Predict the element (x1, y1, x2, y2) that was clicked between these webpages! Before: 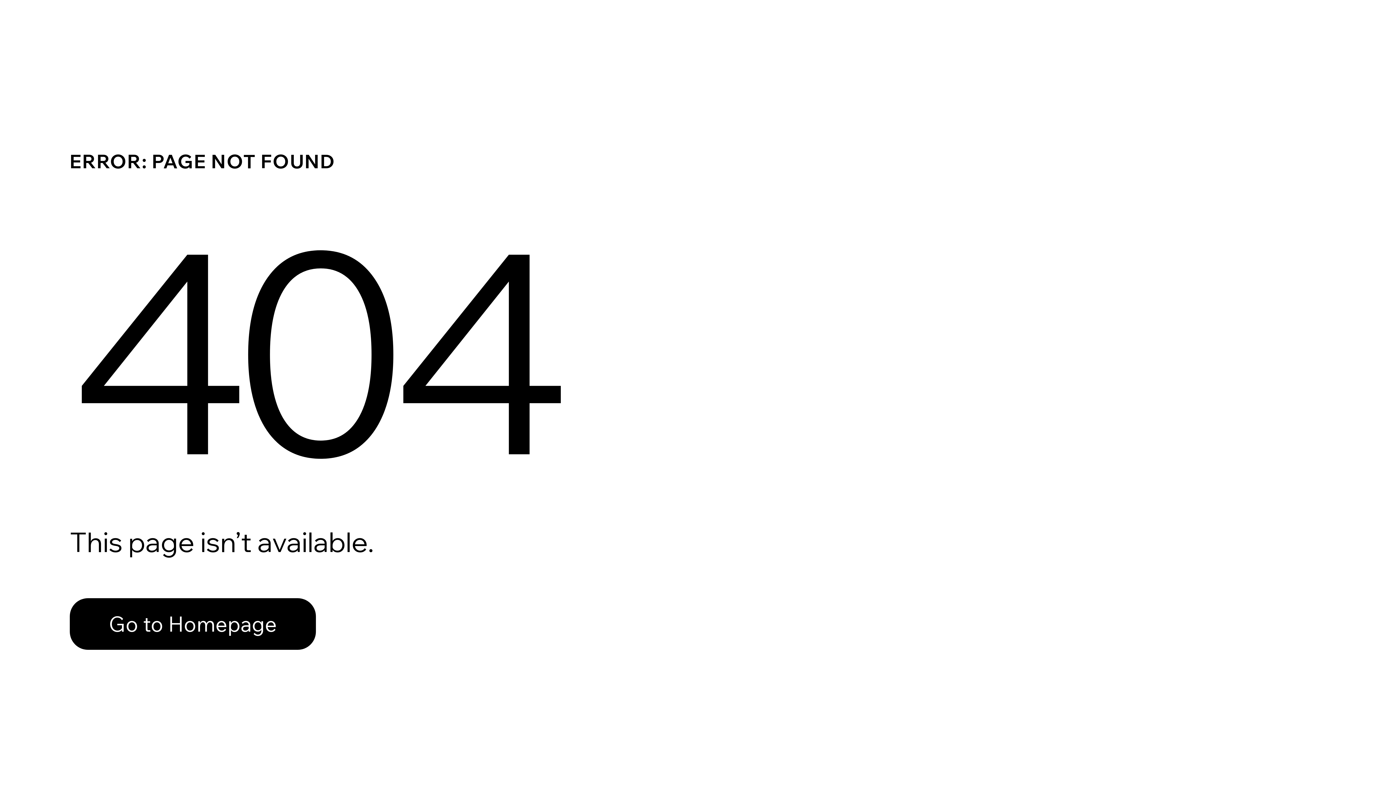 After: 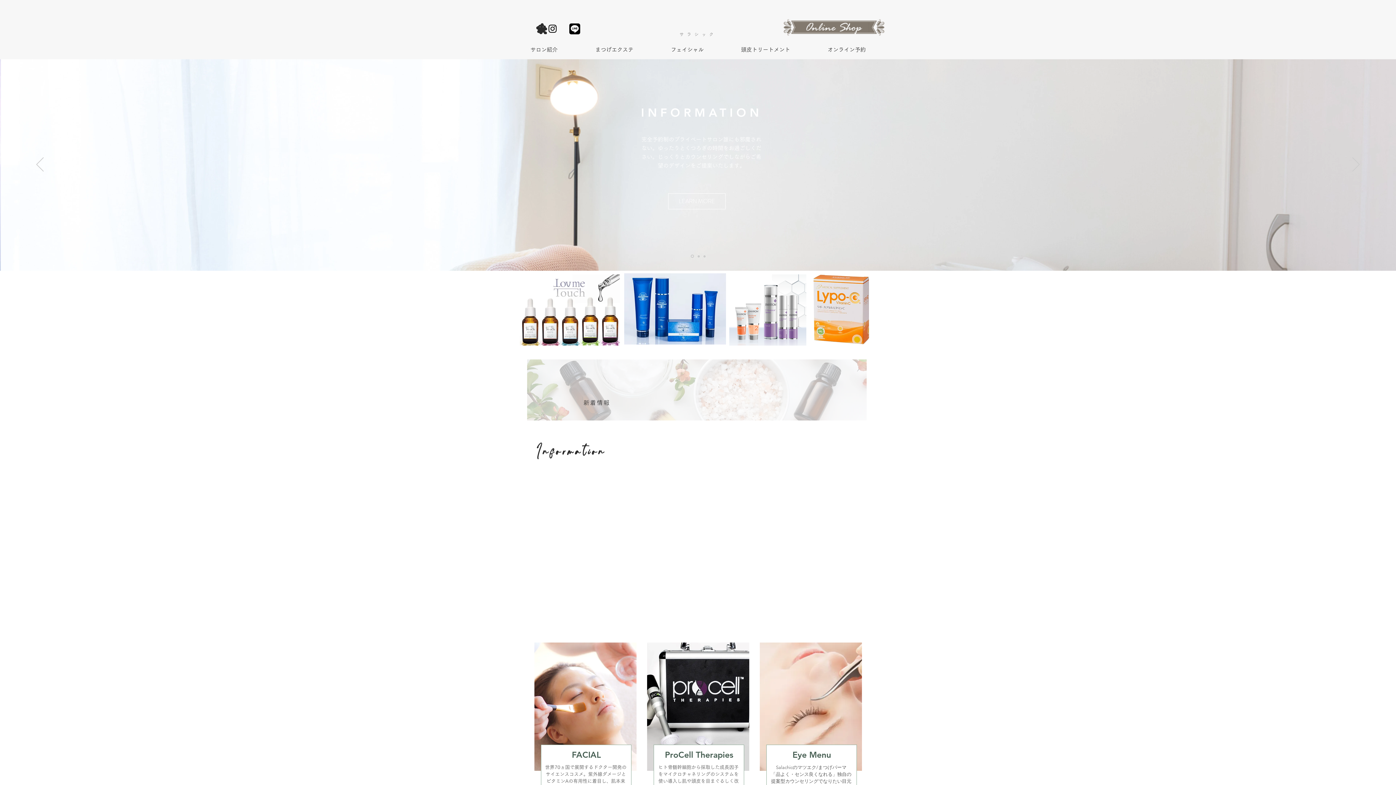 Action: bbox: (69, 598, 316, 650) label: Go to Homepage